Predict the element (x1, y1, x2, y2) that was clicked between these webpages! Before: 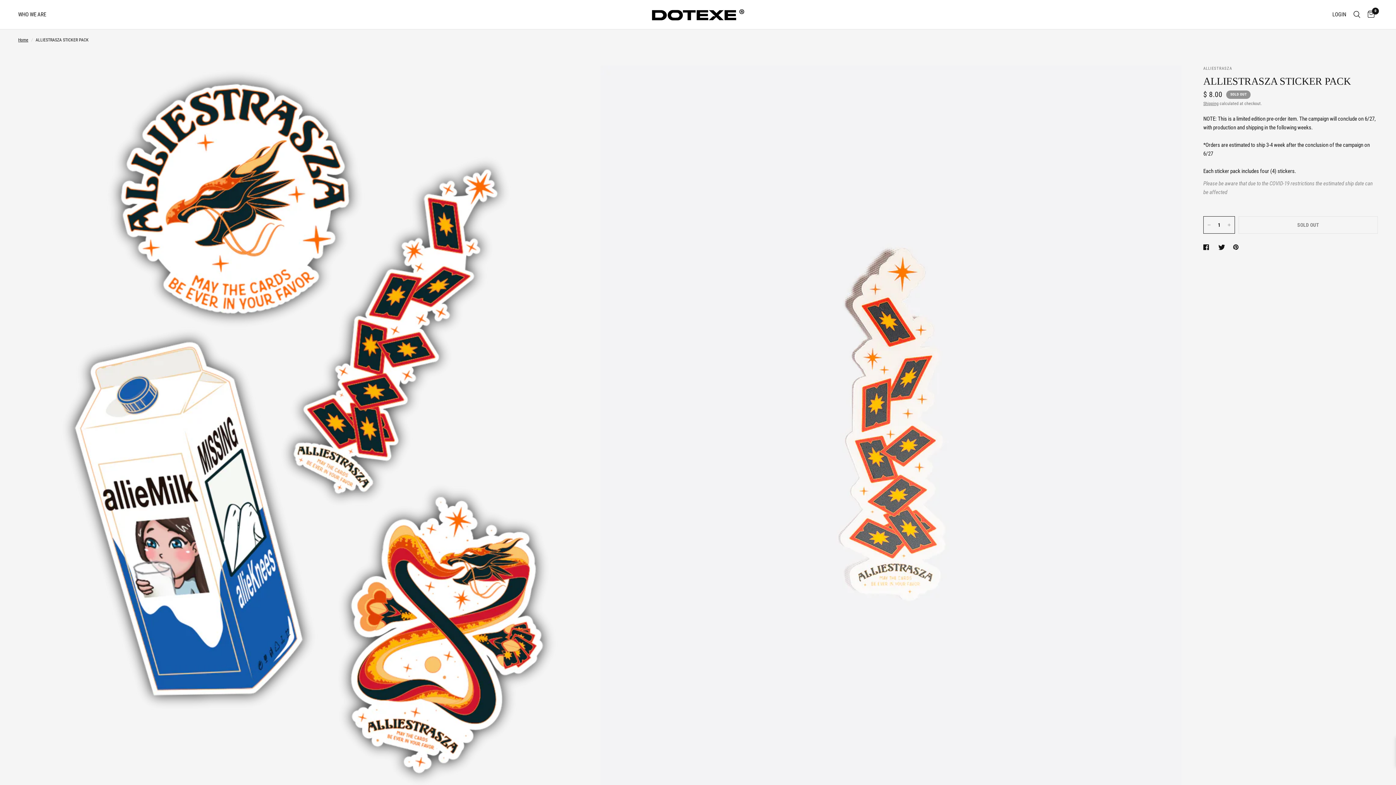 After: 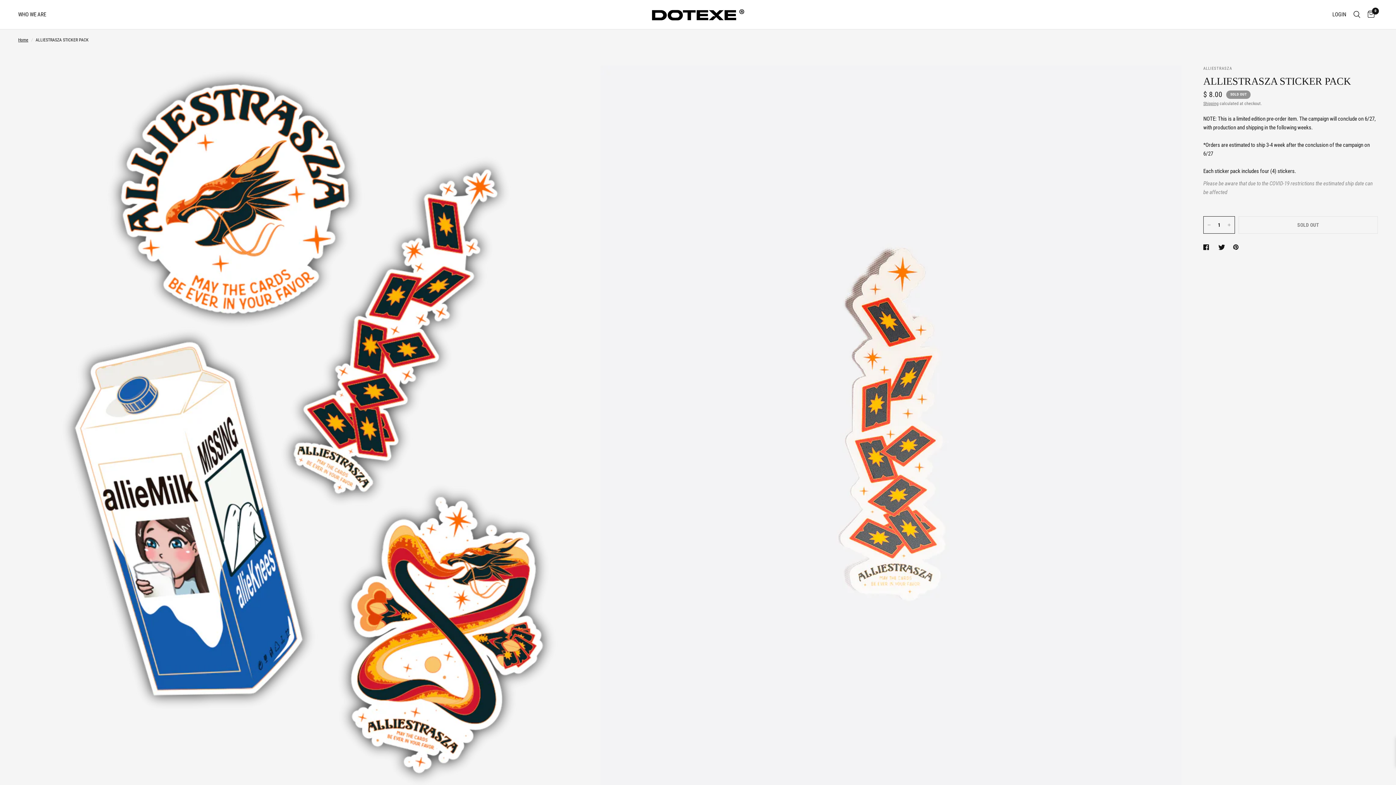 Action: bbox: (1203, 242, 1212, 251)